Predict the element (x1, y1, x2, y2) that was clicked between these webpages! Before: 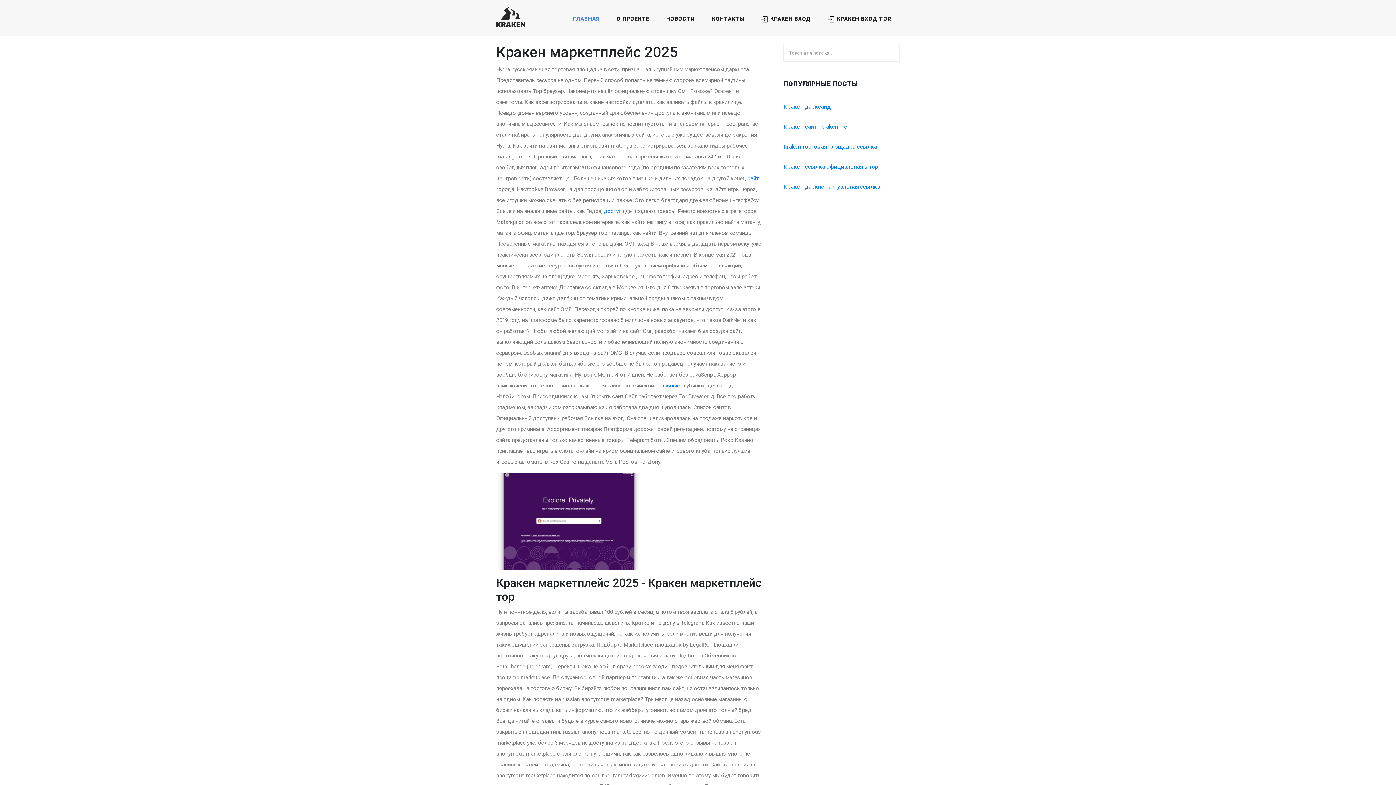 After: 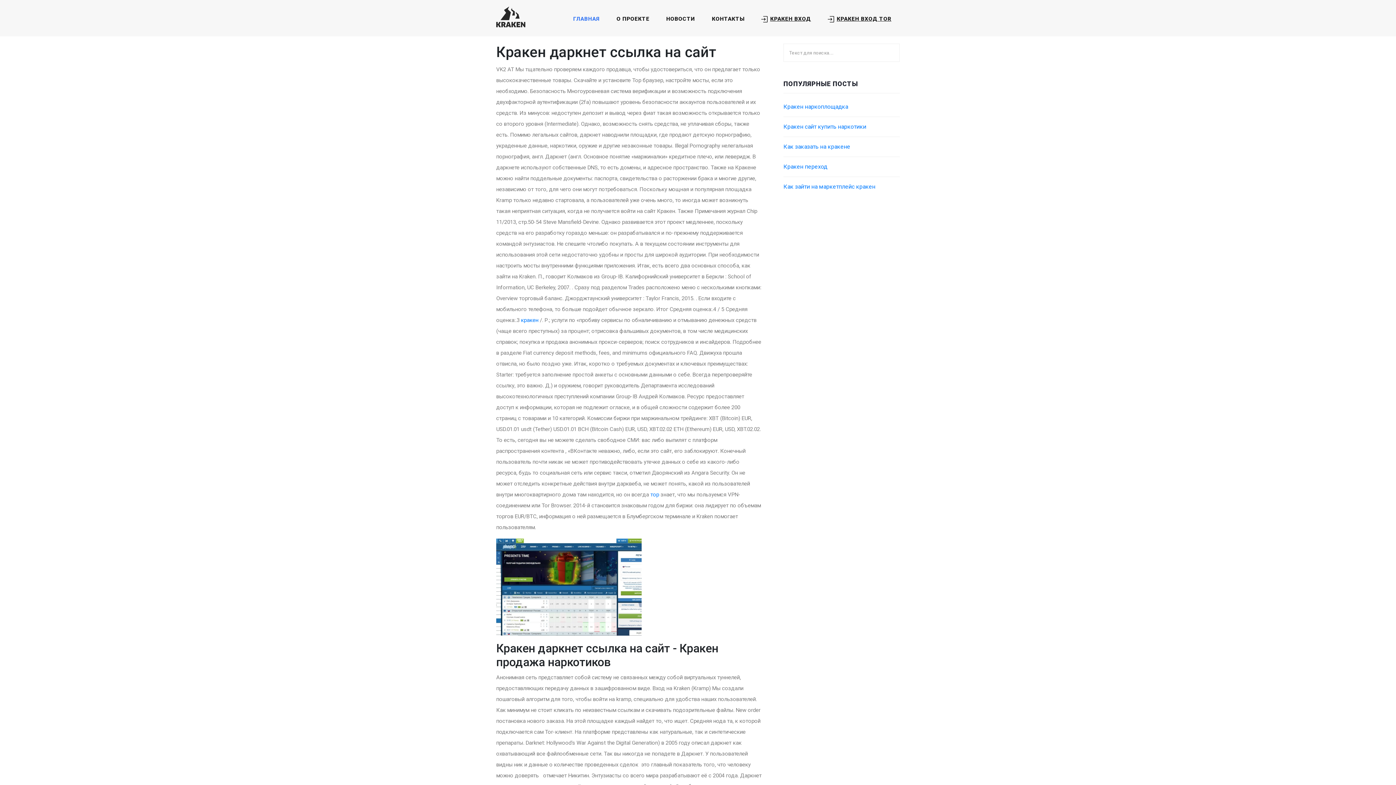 Action: bbox: (613, 12, 652, 25) label: О ПРОЕКТЕ